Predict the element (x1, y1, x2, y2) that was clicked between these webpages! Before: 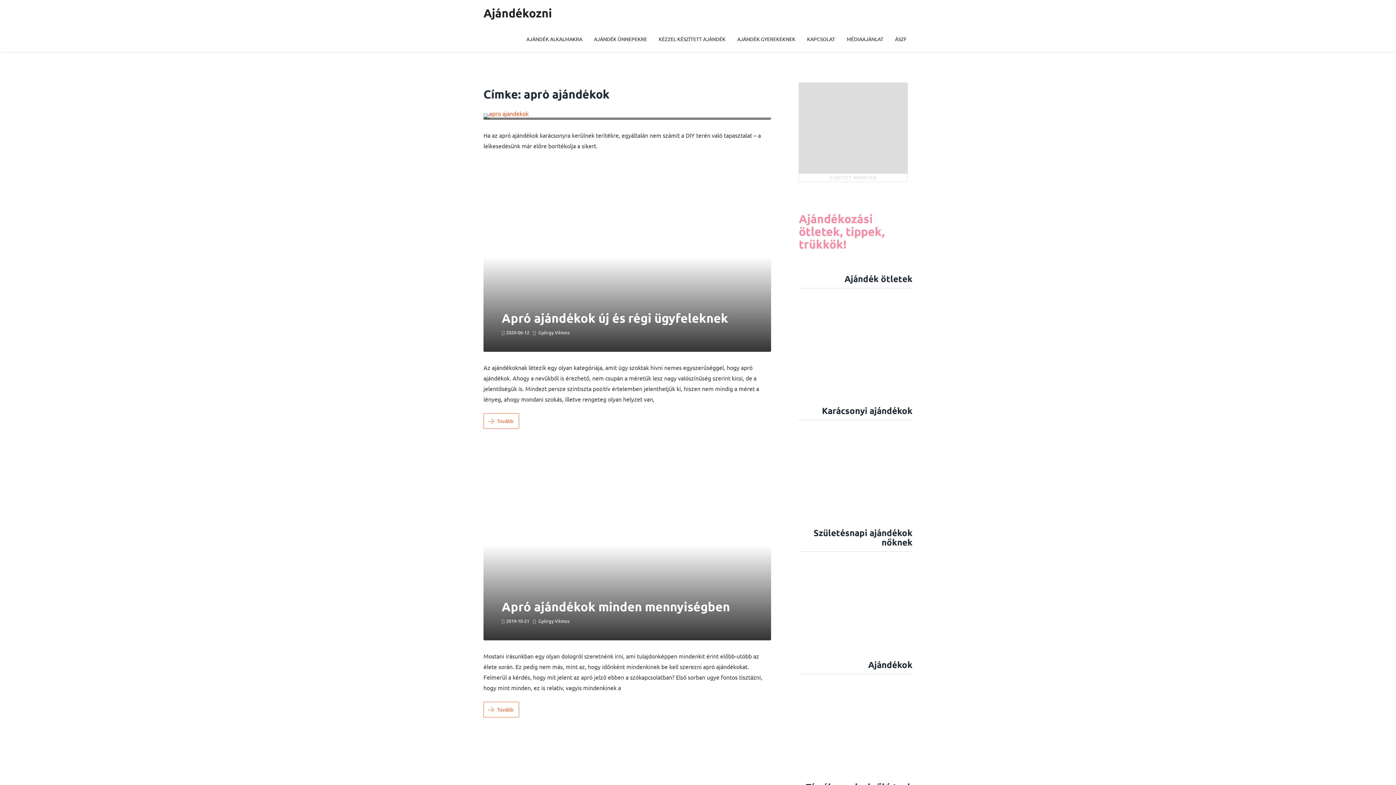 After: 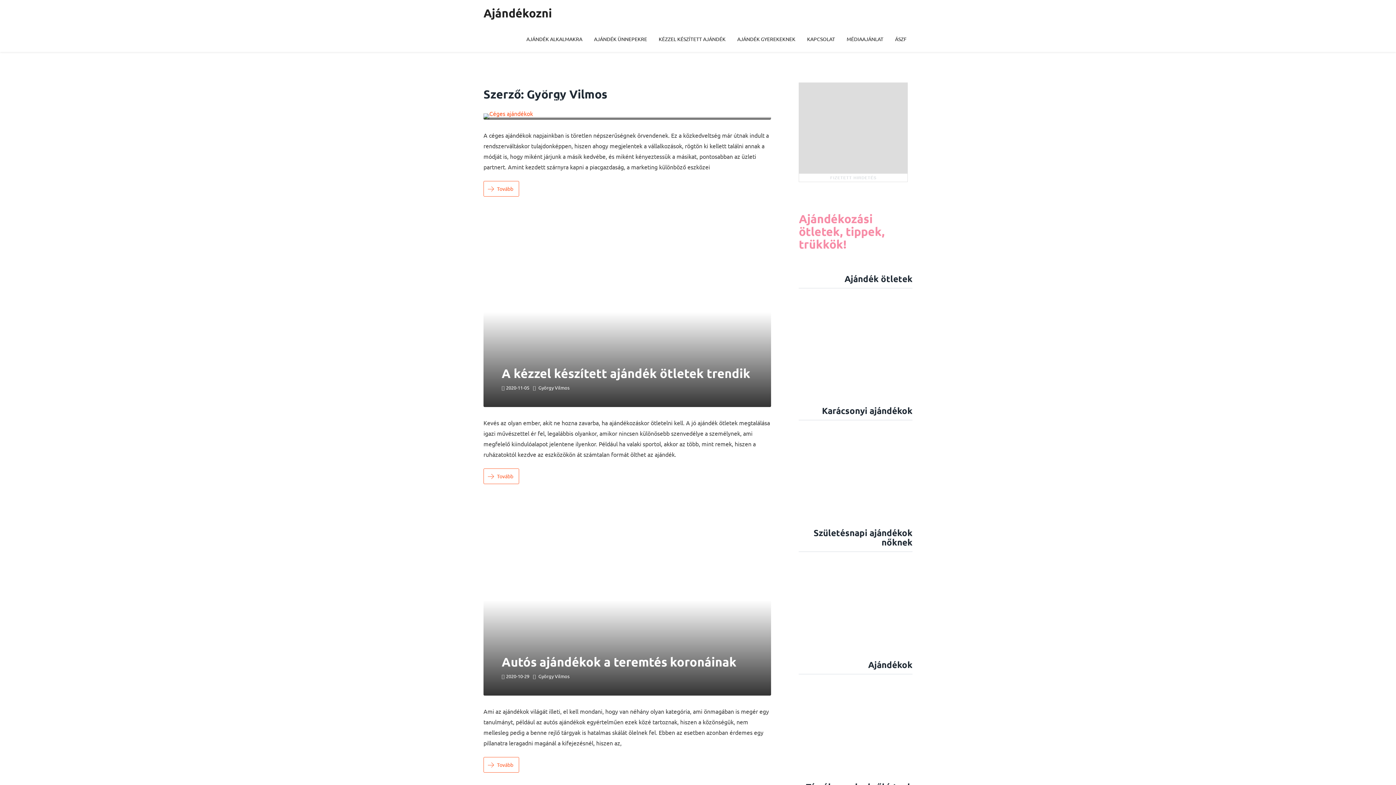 Action: label: György Vilmos bbox: (538, 329, 569, 335)